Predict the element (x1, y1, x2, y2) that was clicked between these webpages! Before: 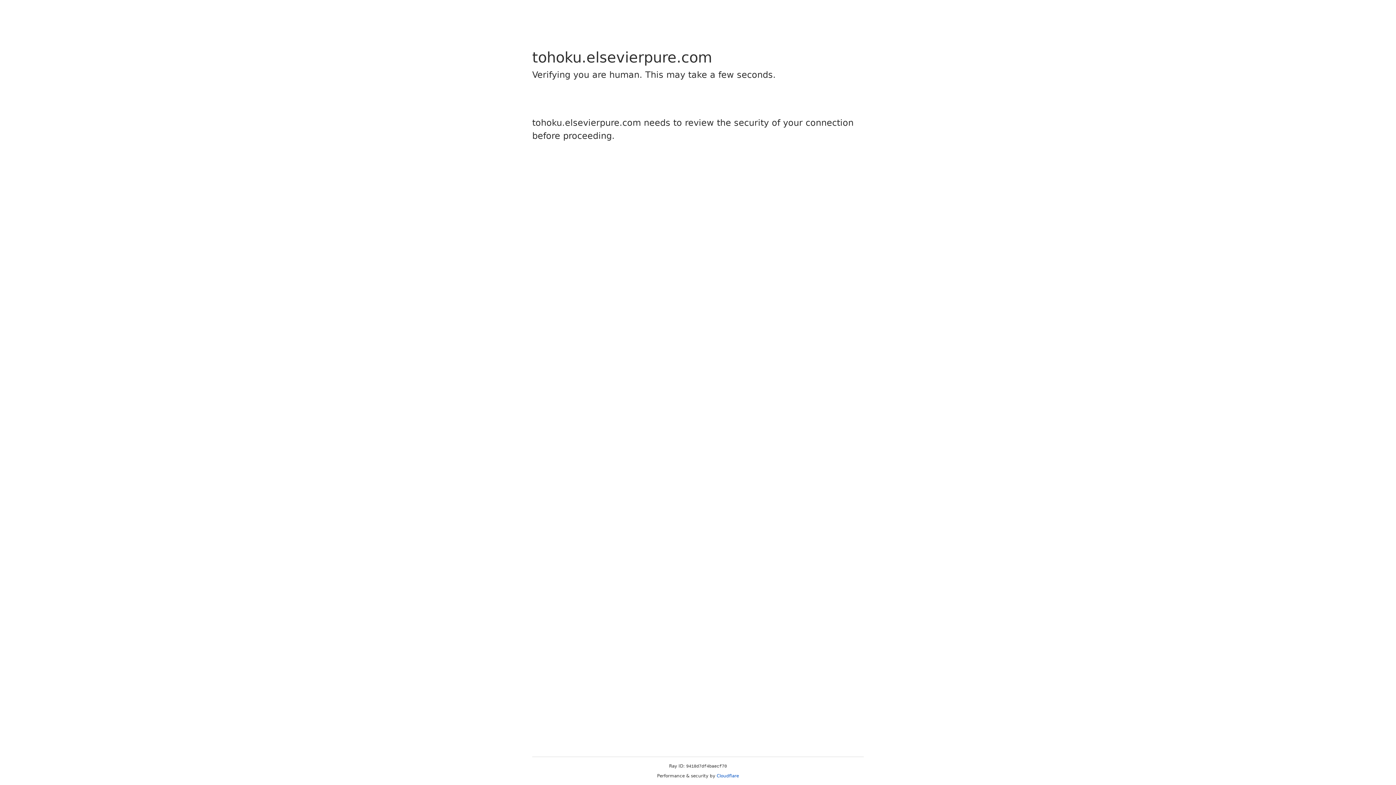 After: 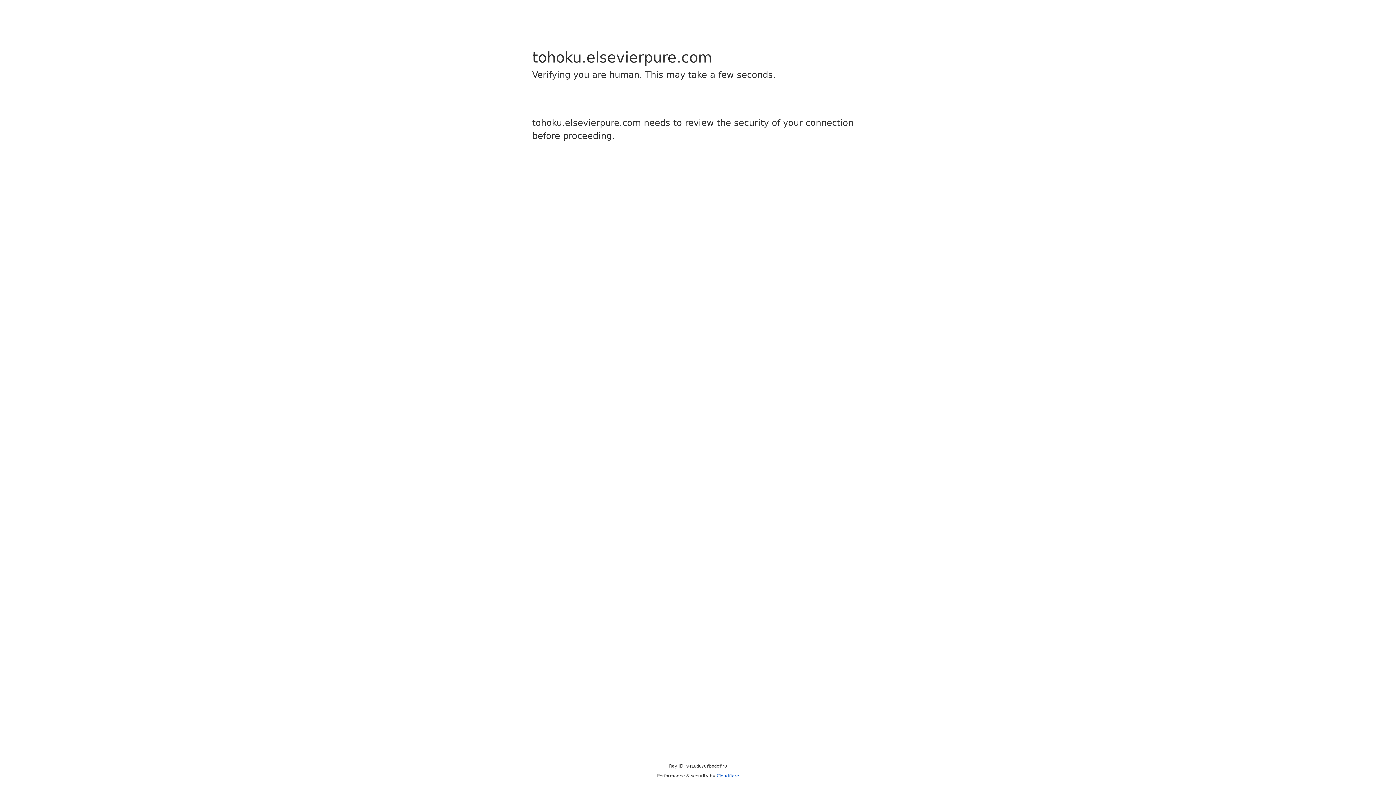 Action: bbox: (716, 773, 739, 778) label: Cloudflare